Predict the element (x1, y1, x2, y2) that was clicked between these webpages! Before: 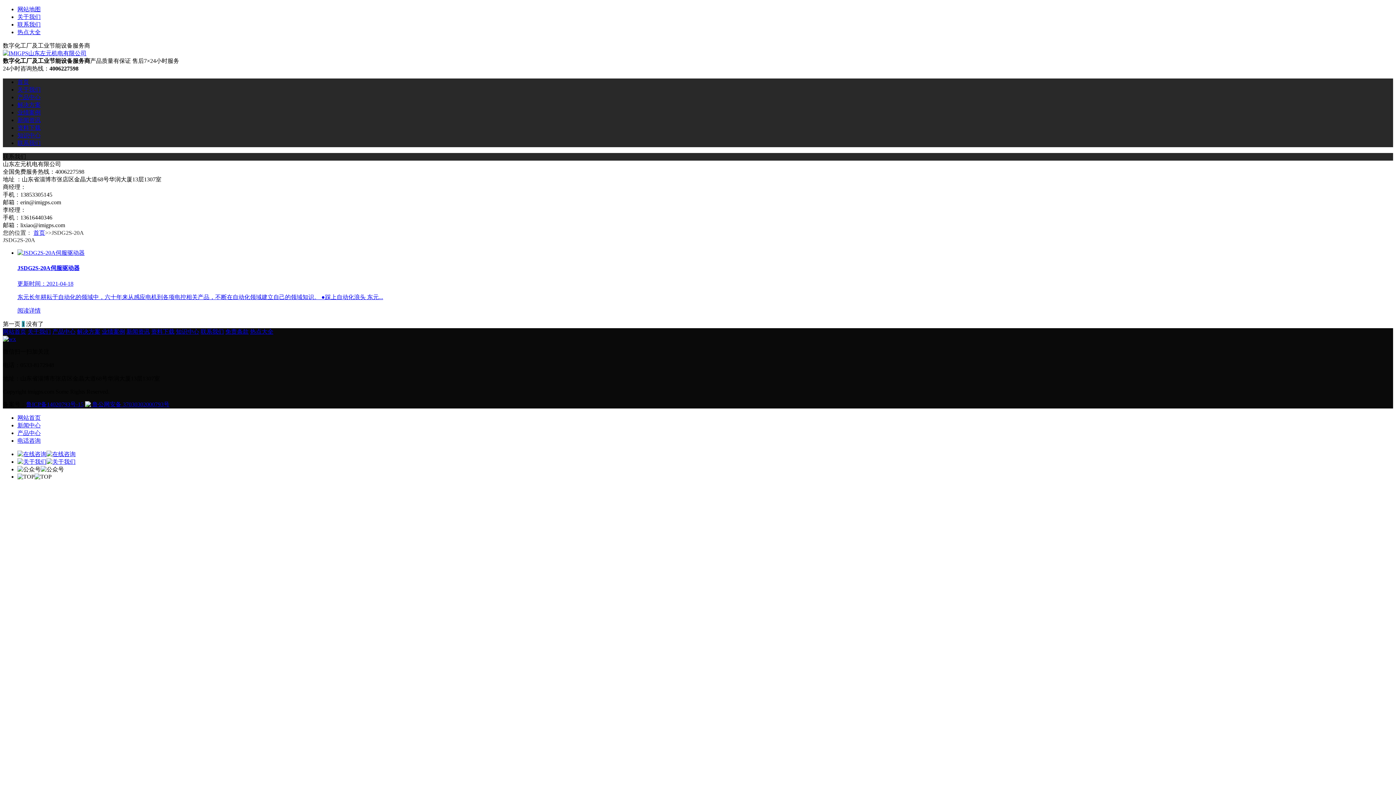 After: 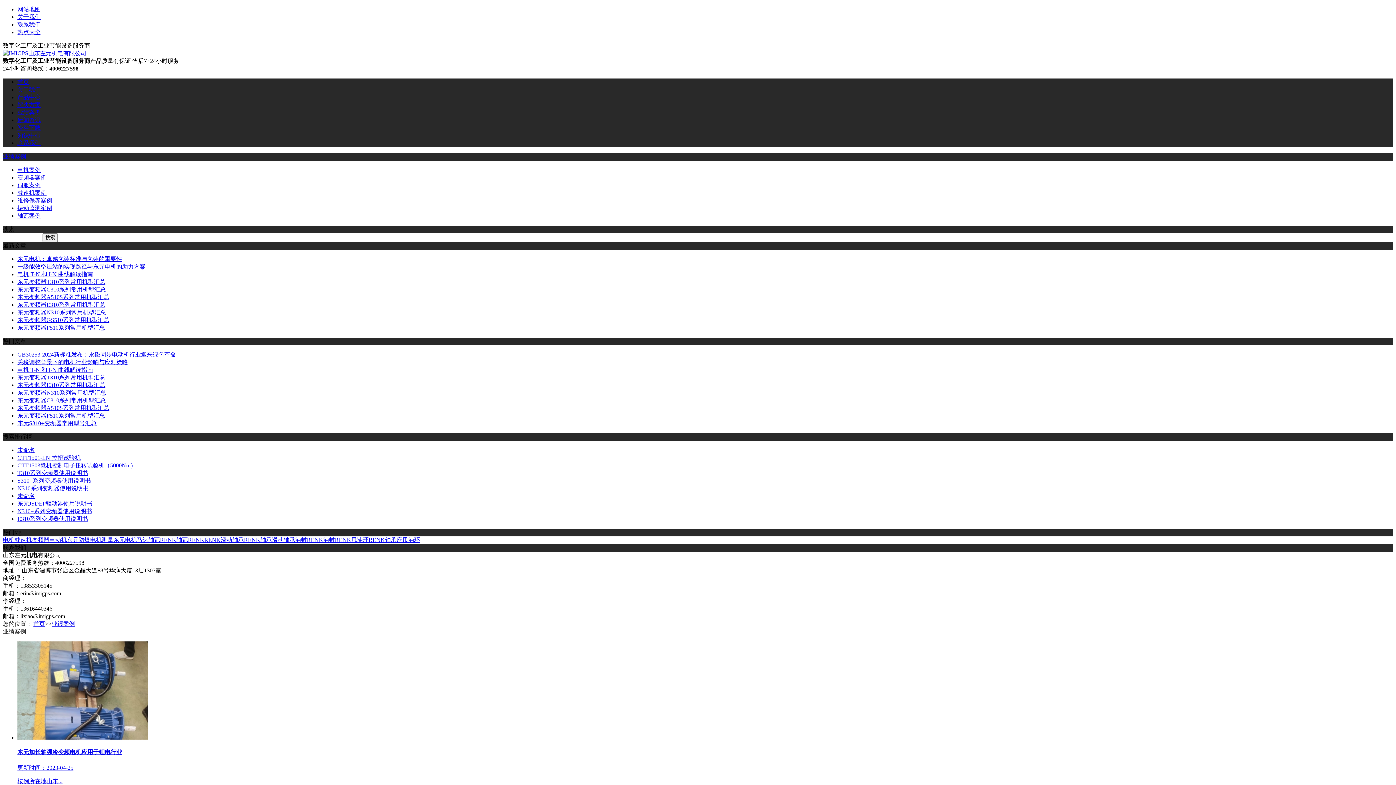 Action: label: 业绩案例 bbox: (17, 109, 40, 115)